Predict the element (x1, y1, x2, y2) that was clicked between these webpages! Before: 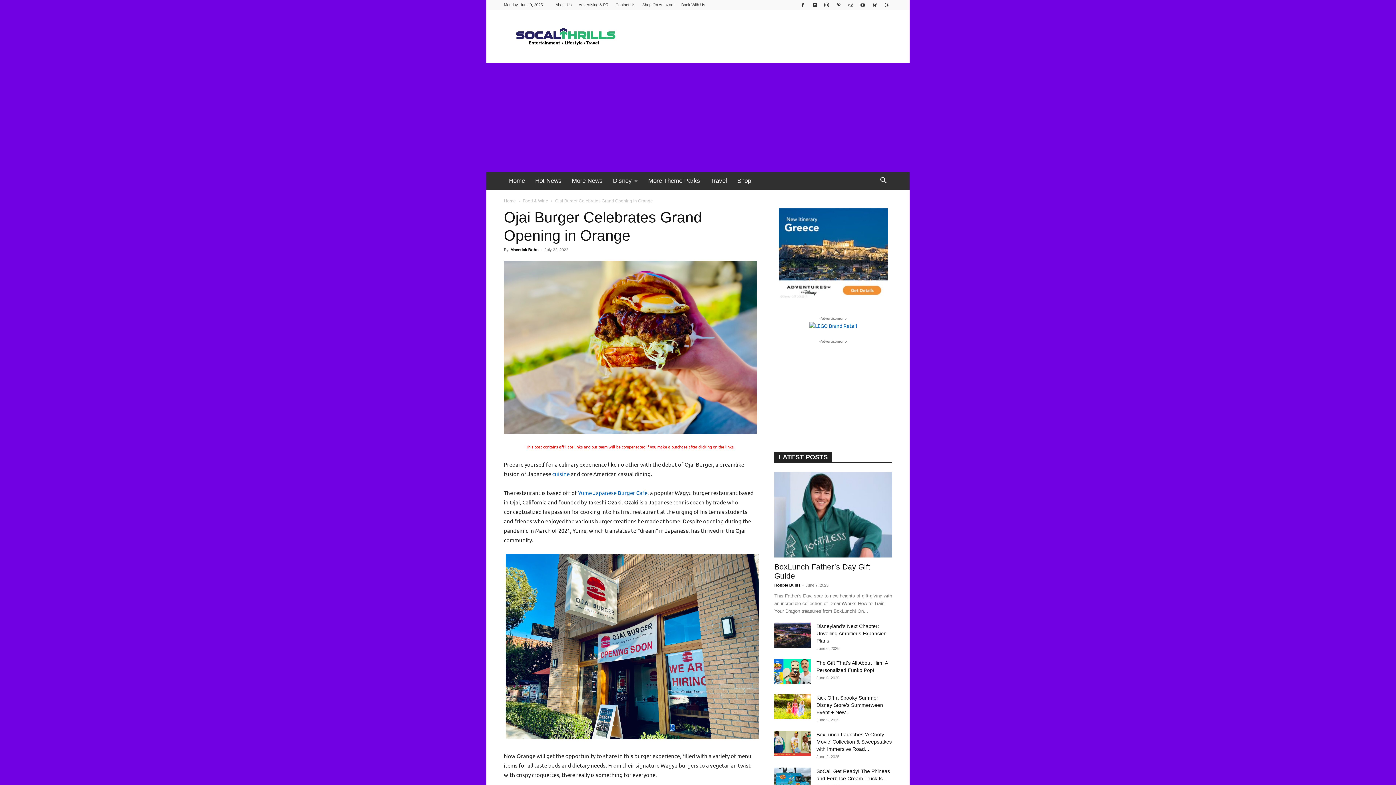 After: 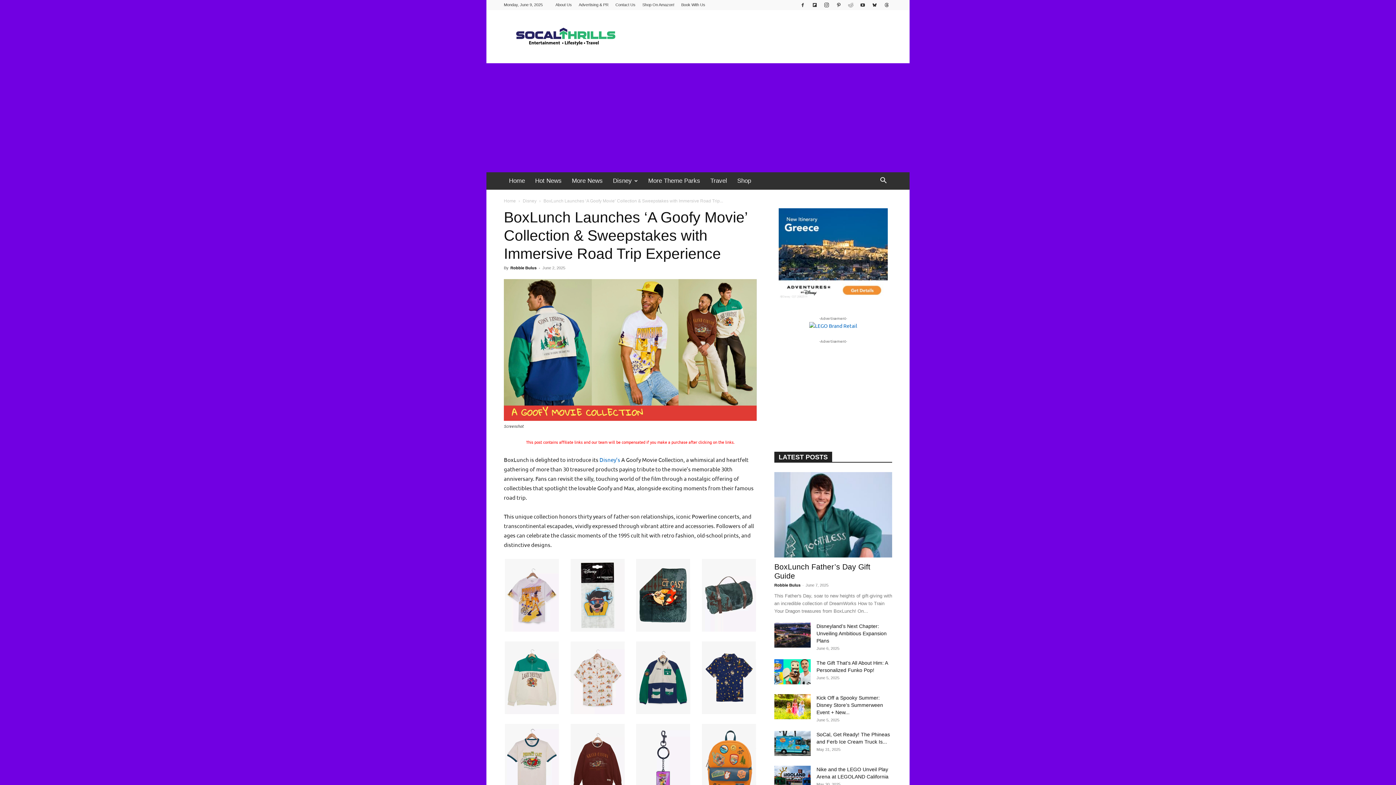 Action: bbox: (816, 732, 892, 752) label: BoxLunch Launches ‘A Goofy Movie’ Collection & Sweepstakes with Immersive Road...